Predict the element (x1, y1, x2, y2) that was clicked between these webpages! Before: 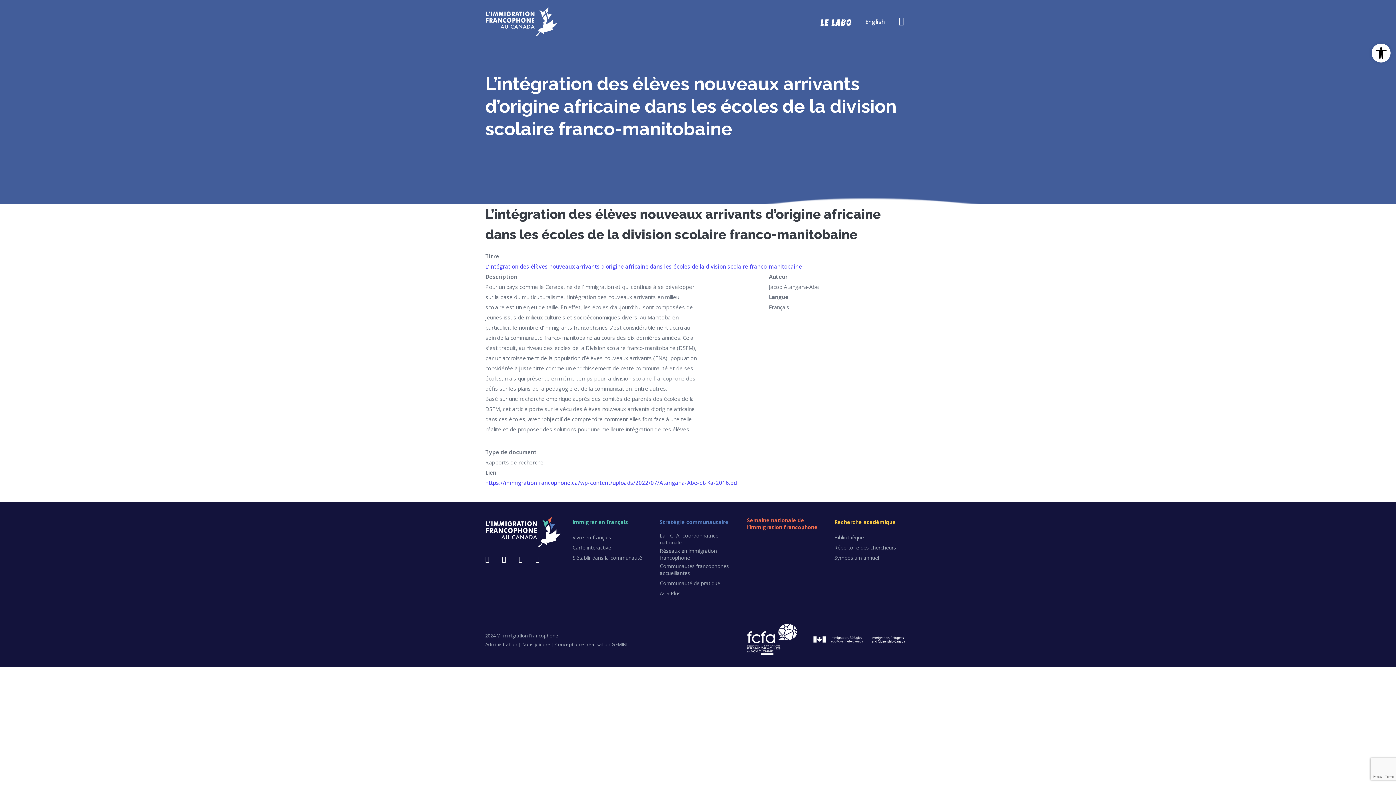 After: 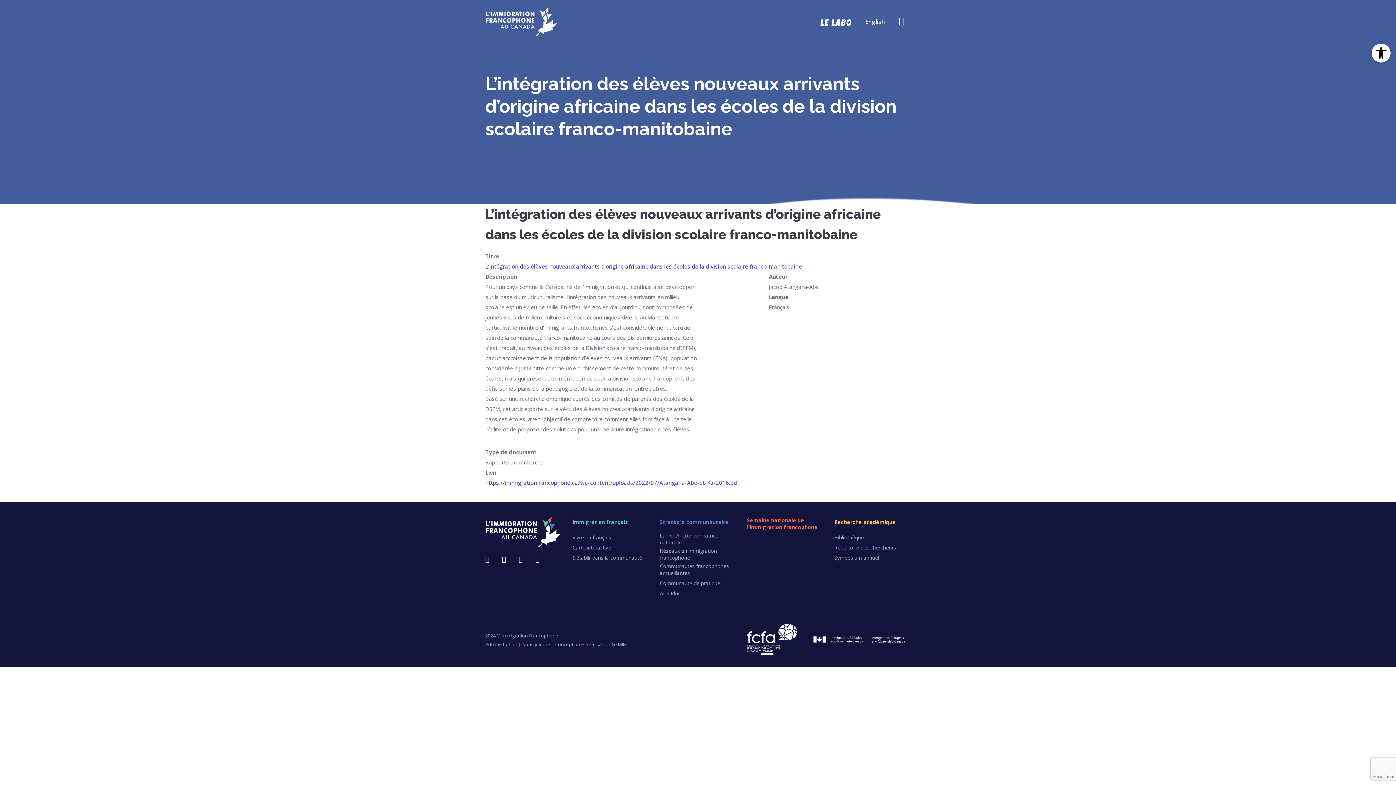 Action: bbox: (535, 554, 539, 563)